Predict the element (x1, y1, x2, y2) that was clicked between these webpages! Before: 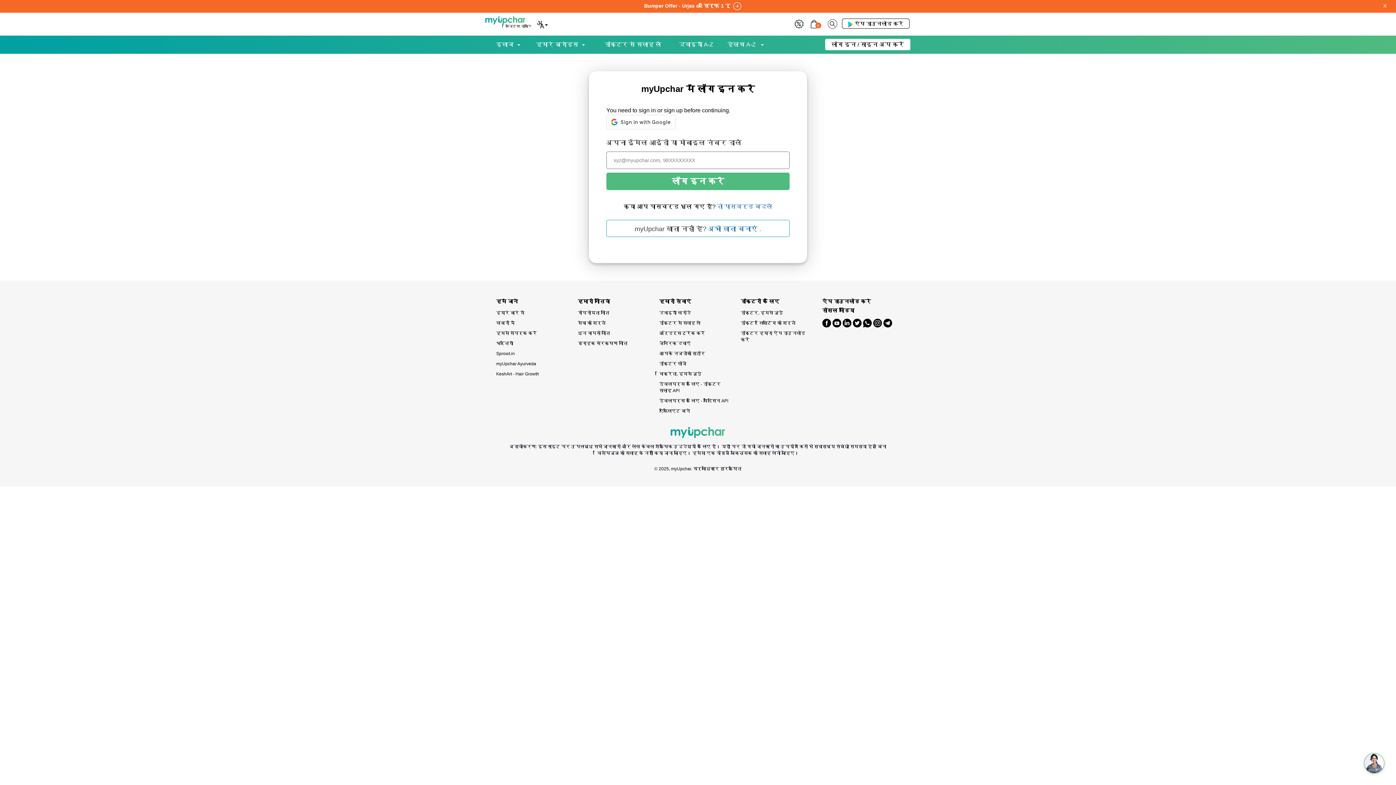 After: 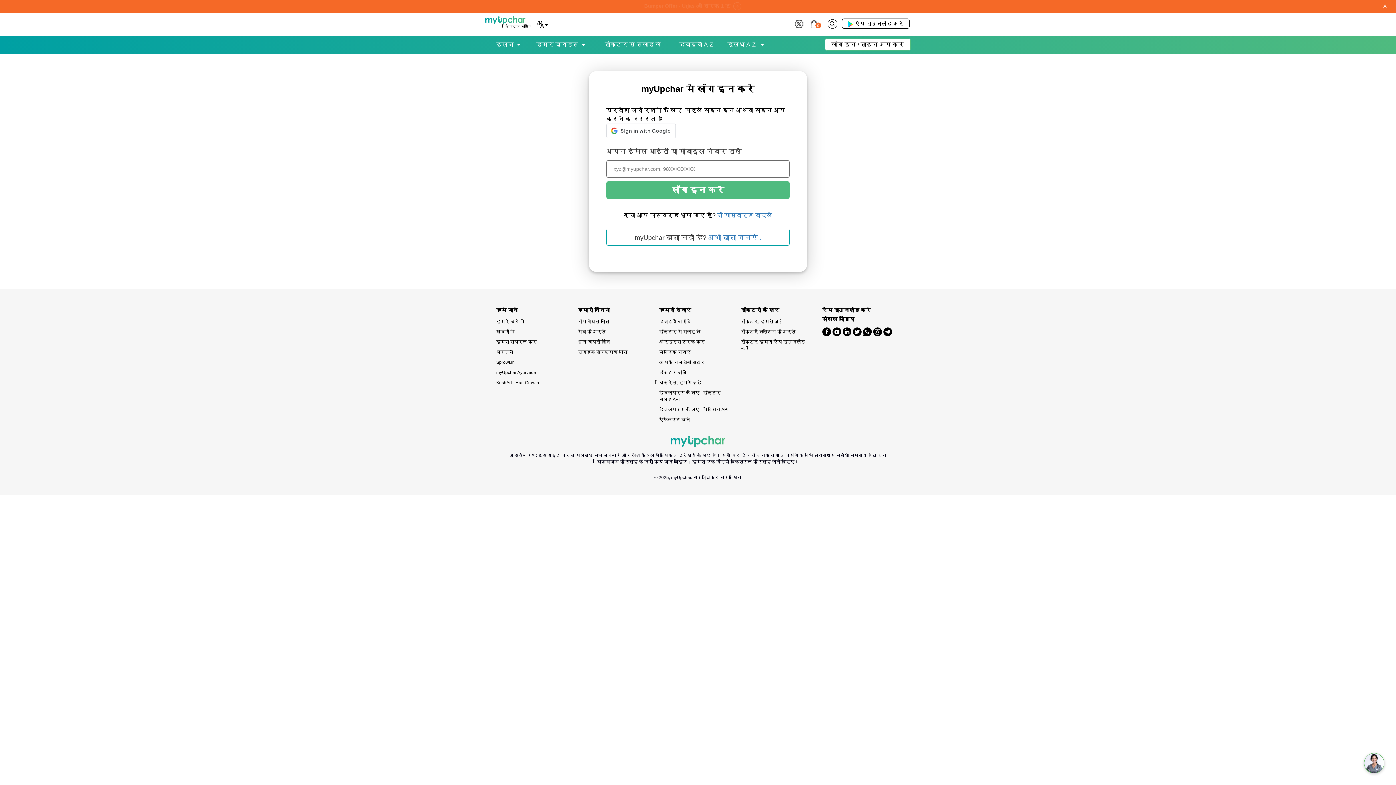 Action: bbox: (496, 318, 566, 328) label: खबरों में